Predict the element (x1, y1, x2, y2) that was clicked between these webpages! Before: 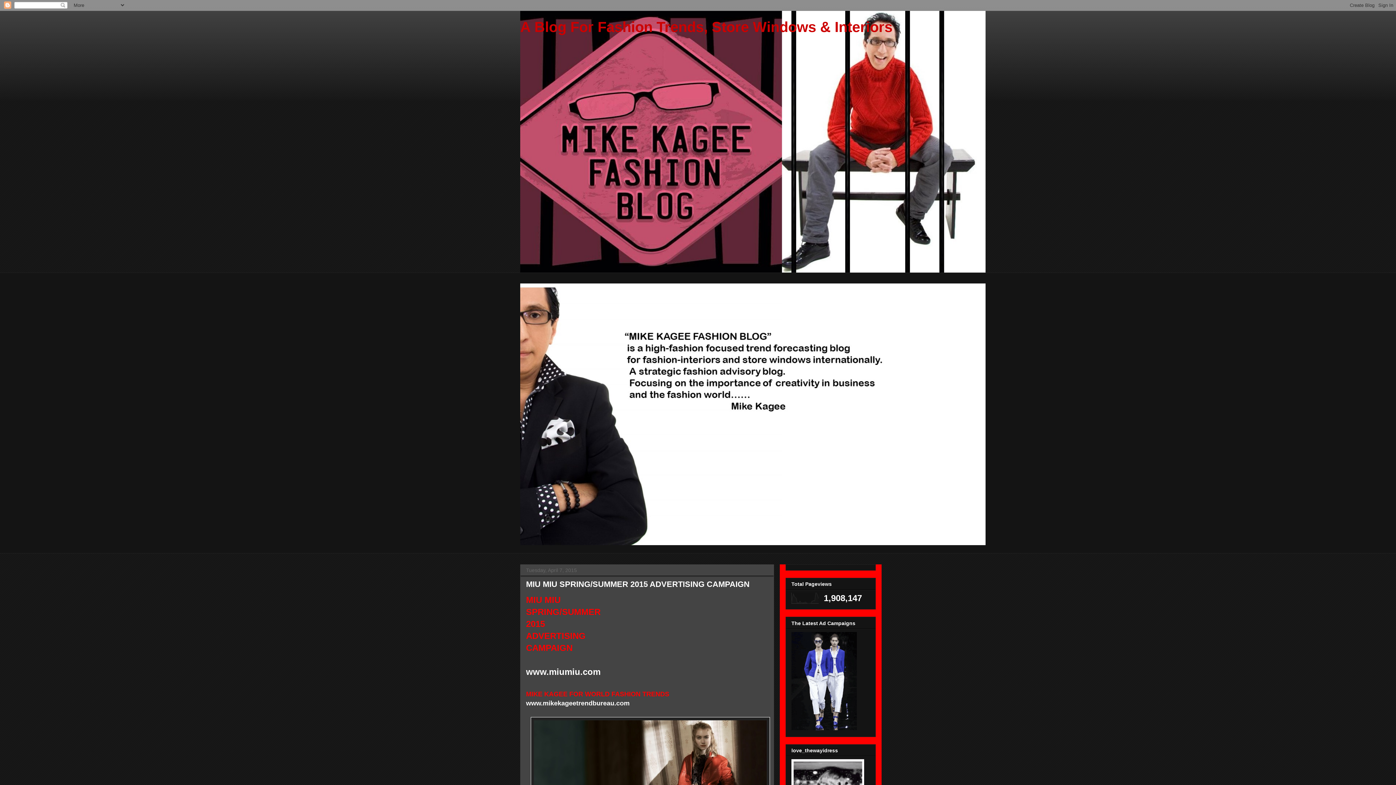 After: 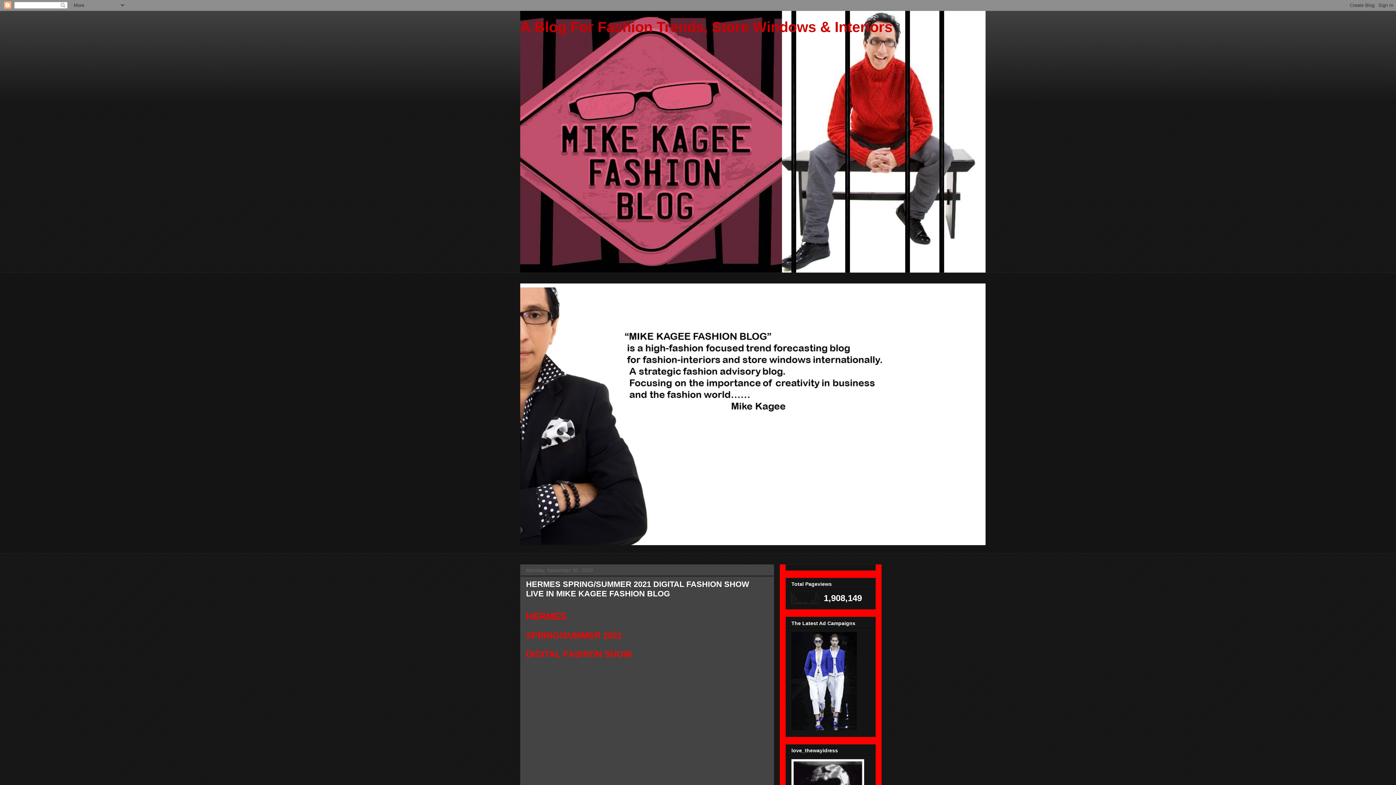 Action: label: A Blog For Fashion Trends, Store Windows & Interiors bbox: (520, 18, 892, 34)